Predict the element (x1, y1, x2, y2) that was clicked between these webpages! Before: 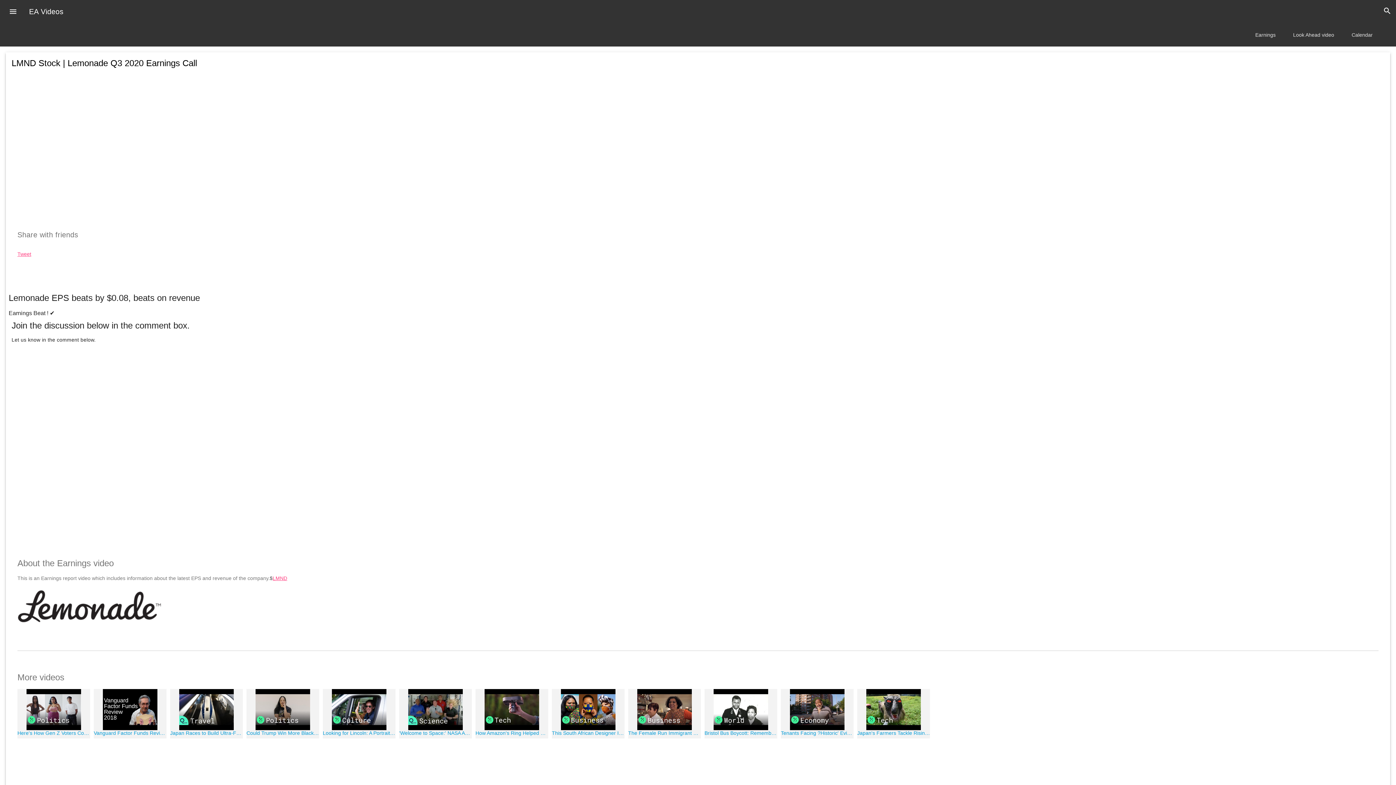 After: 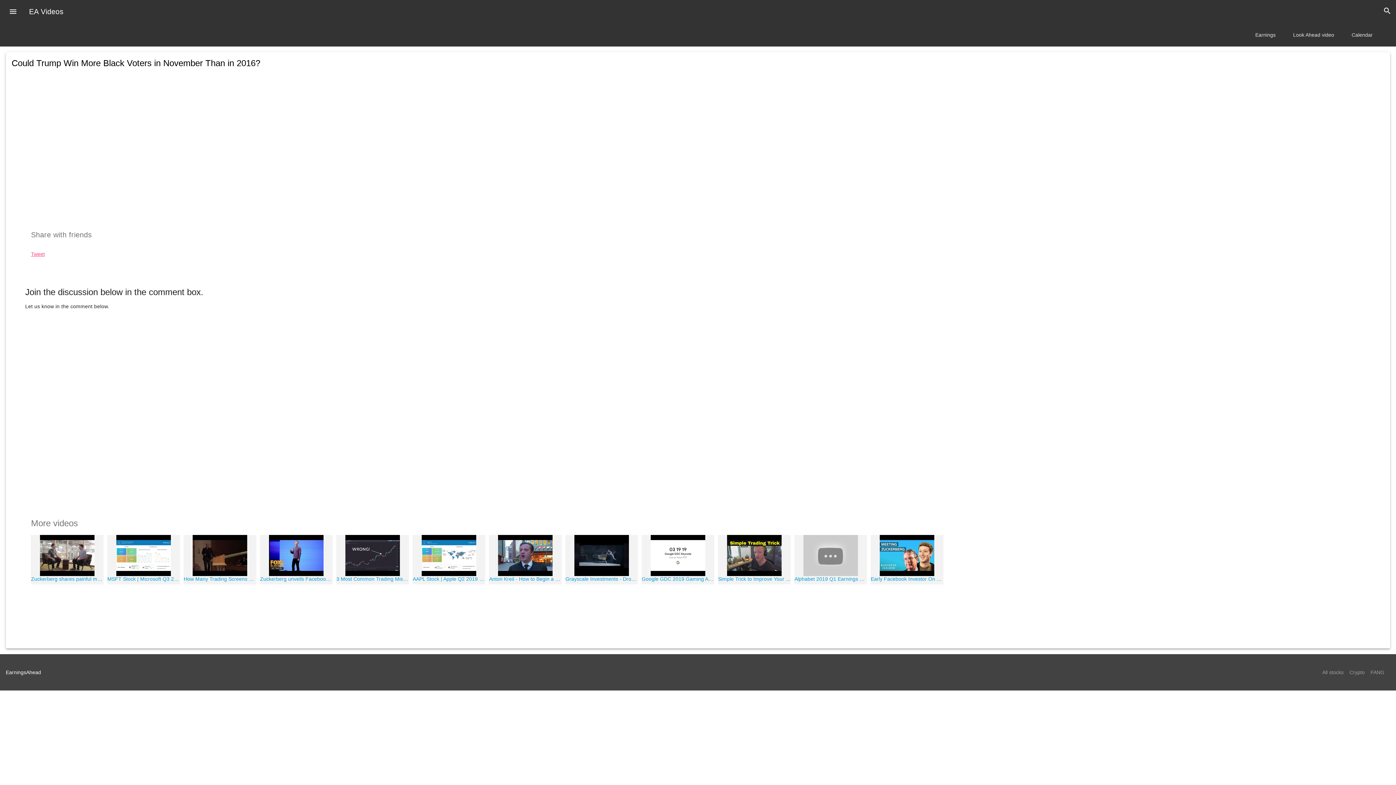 Action: bbox: (246, 730, 319, 737) label: Could Trump Win More Black Voters in November Than in 2016?